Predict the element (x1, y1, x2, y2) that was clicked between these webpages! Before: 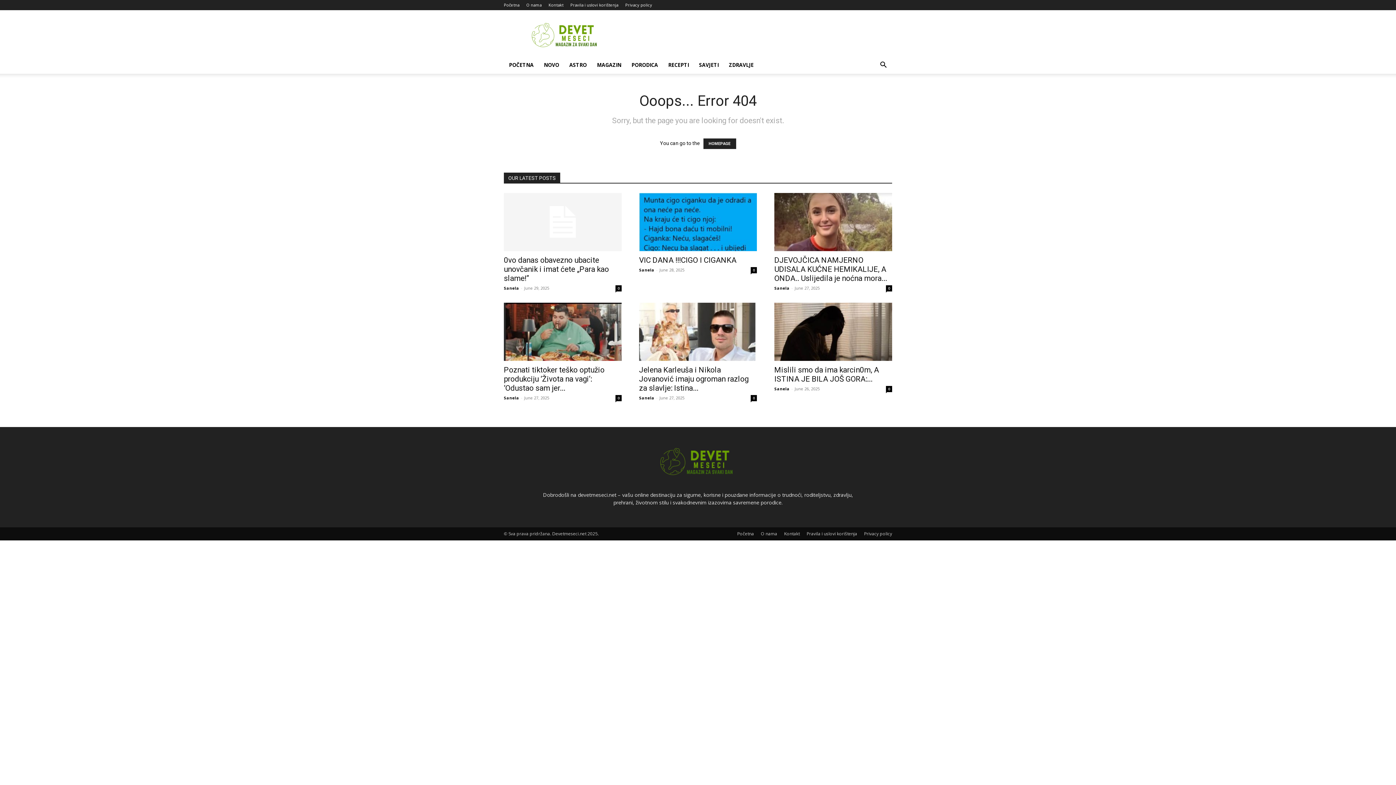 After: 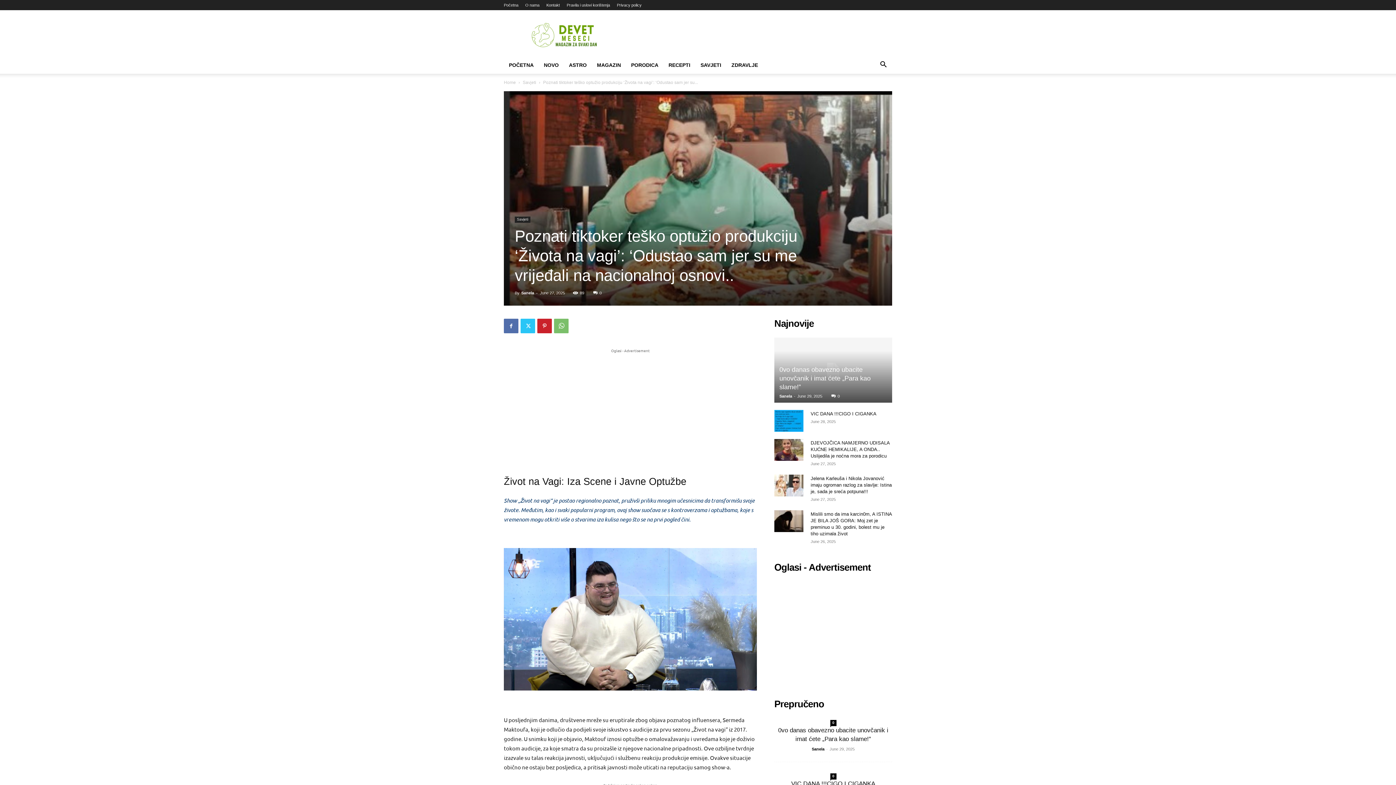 Action: bbox: (504, 365, 604, 392) label: Poznati tiktoker teško optužio produkciju ‘Života na vagi’: ‘Odustao sam jer...